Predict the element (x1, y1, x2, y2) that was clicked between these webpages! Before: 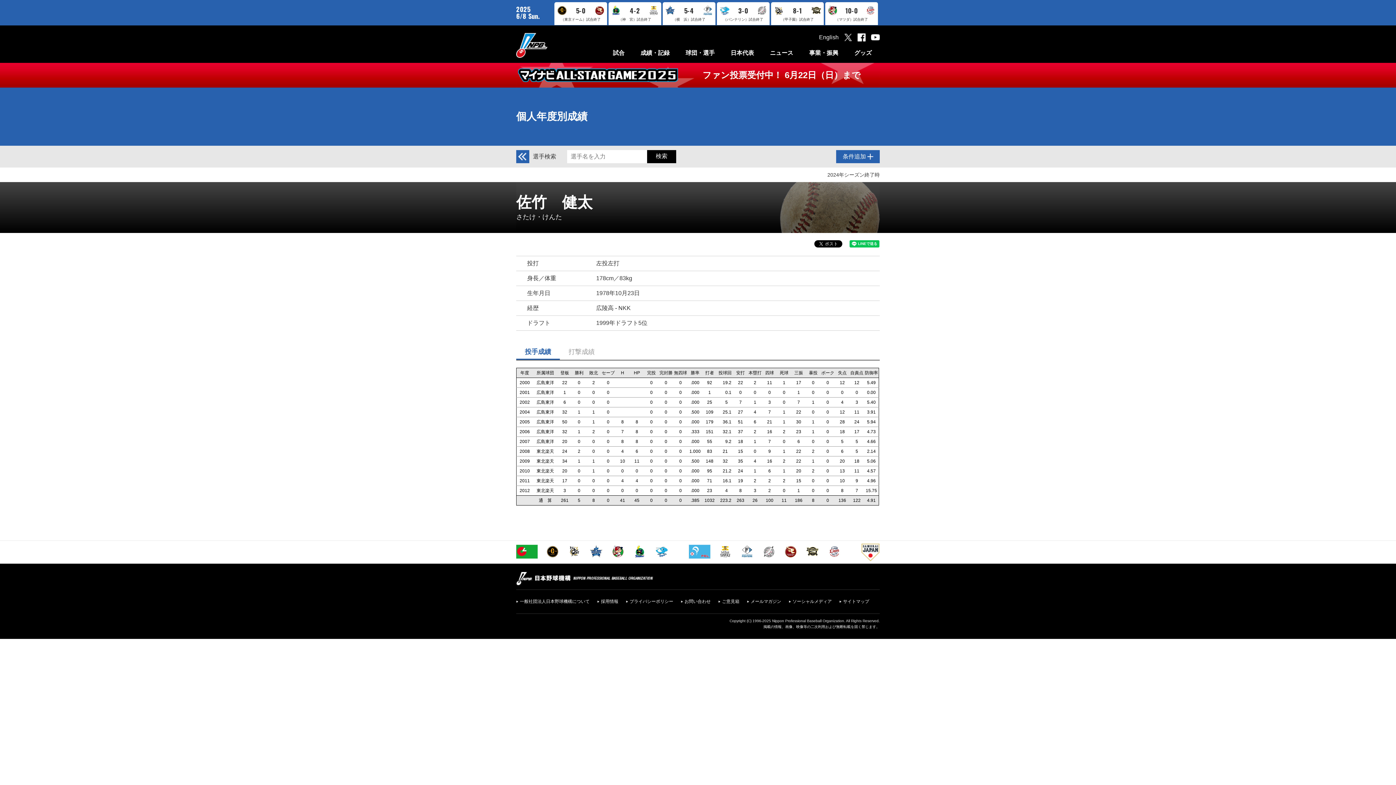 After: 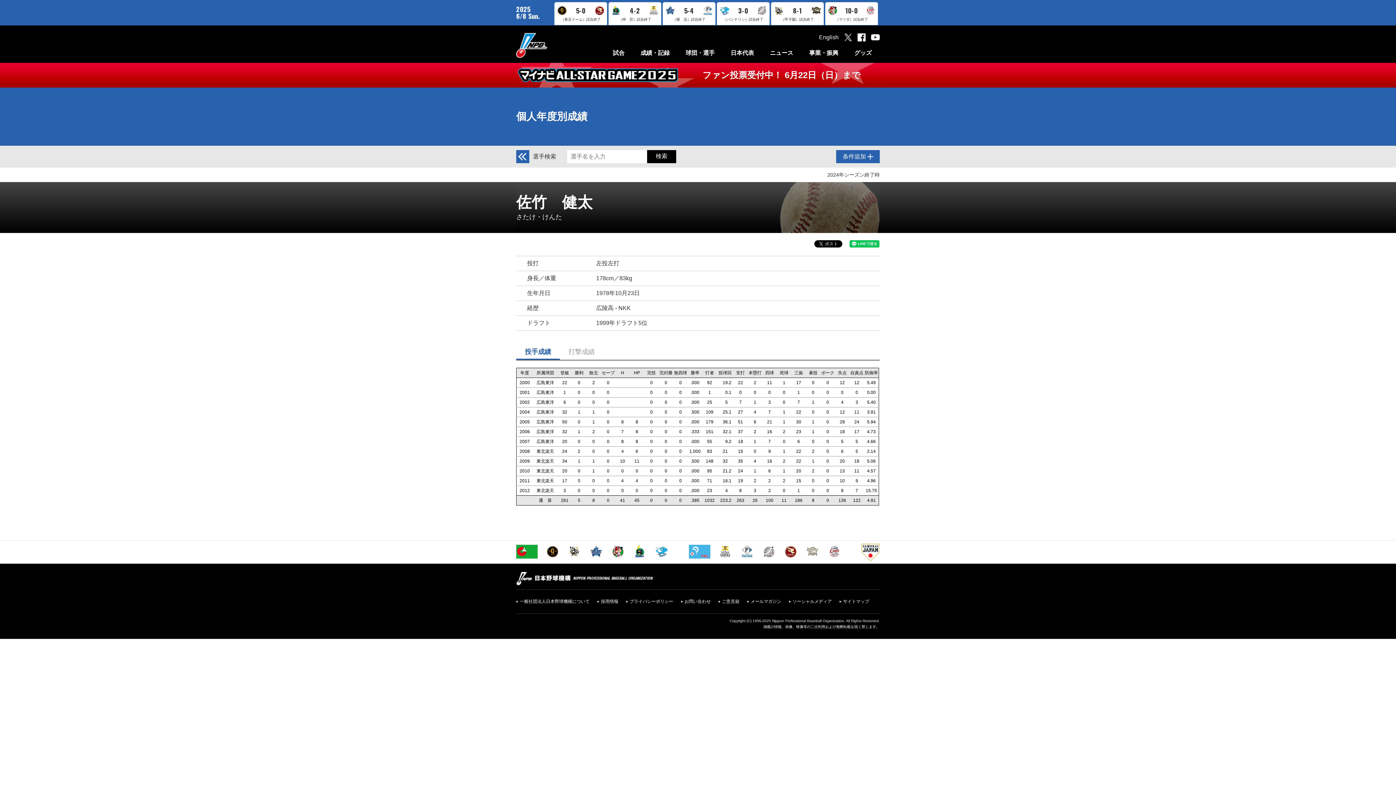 Action: bbox: (805, 544, 819, 550)